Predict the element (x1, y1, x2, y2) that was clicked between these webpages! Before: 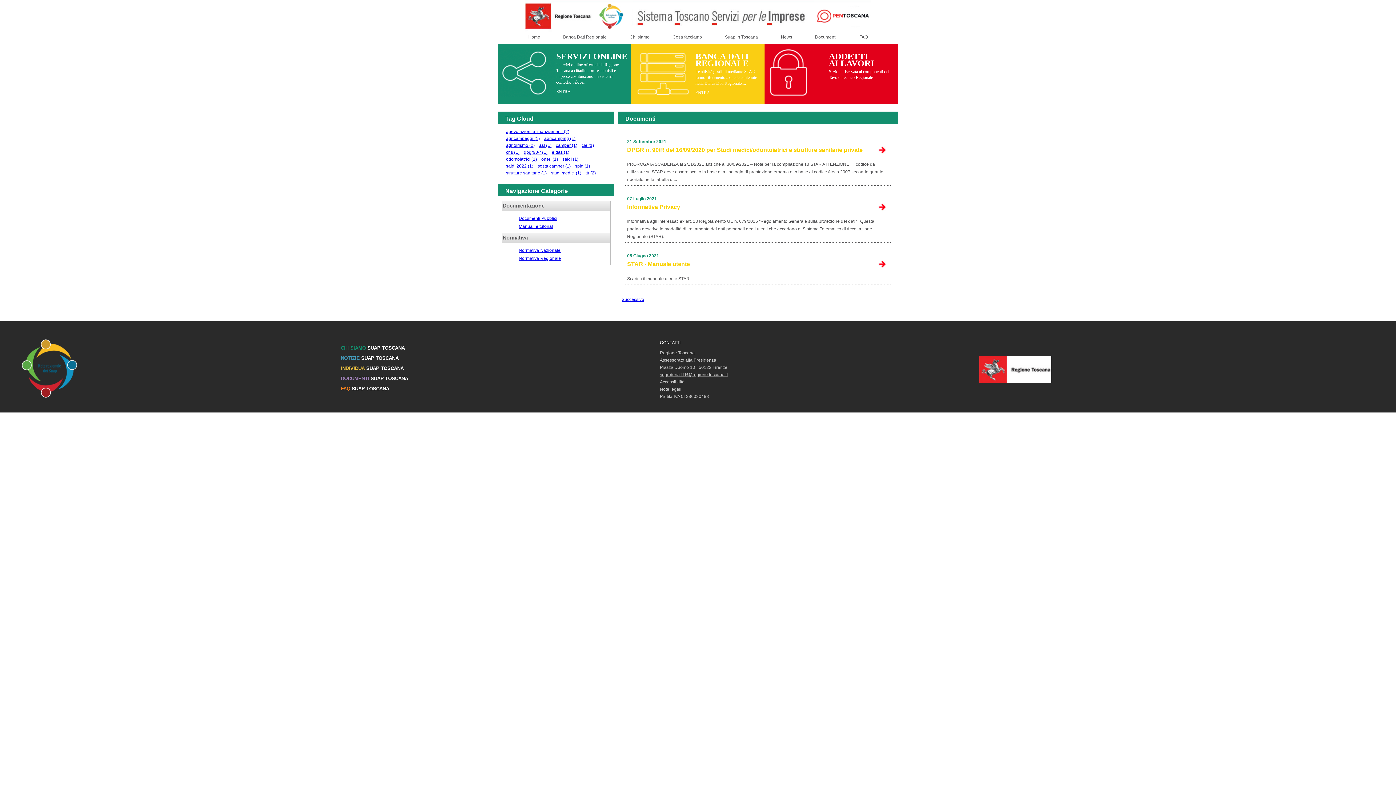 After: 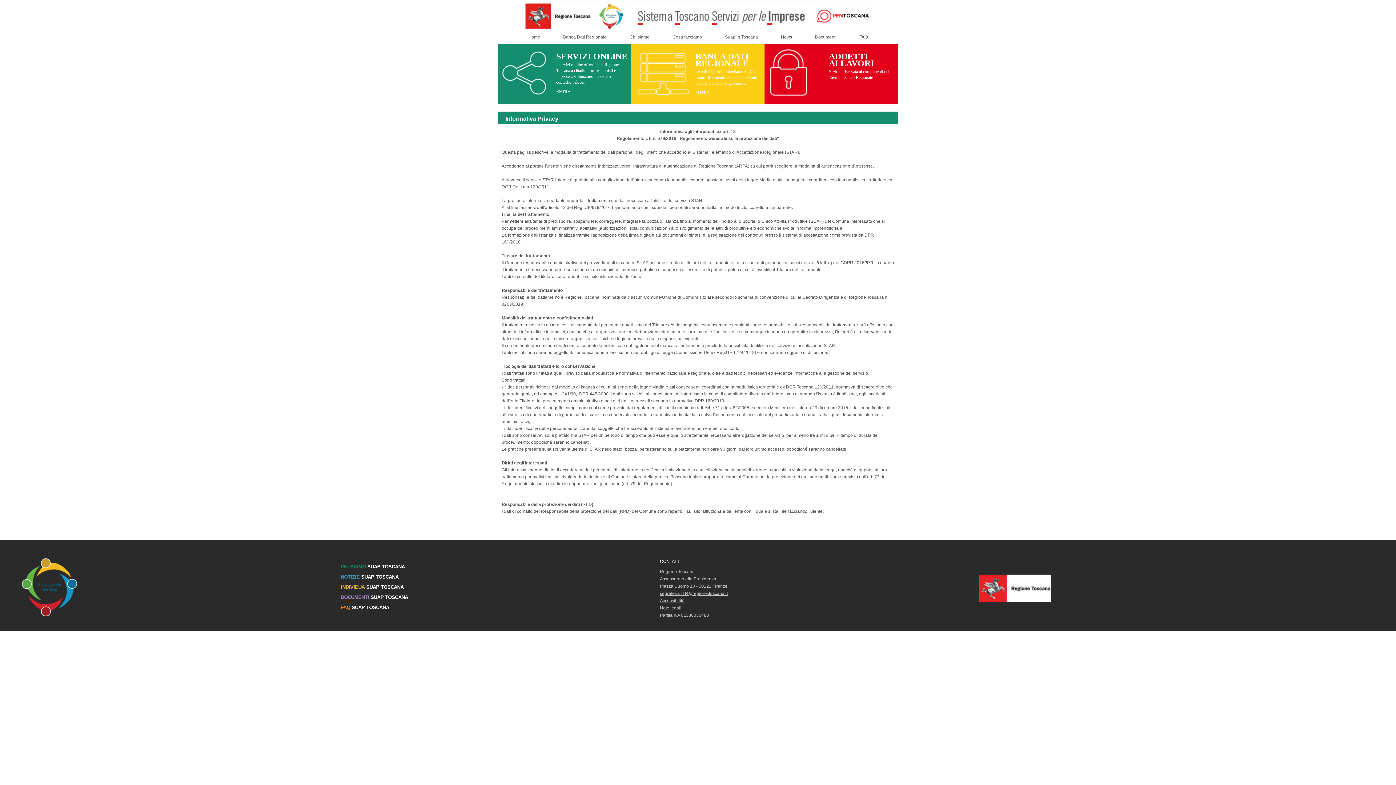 Action: bbox: (627, 203, 886, 210) label: Informativa Privacy